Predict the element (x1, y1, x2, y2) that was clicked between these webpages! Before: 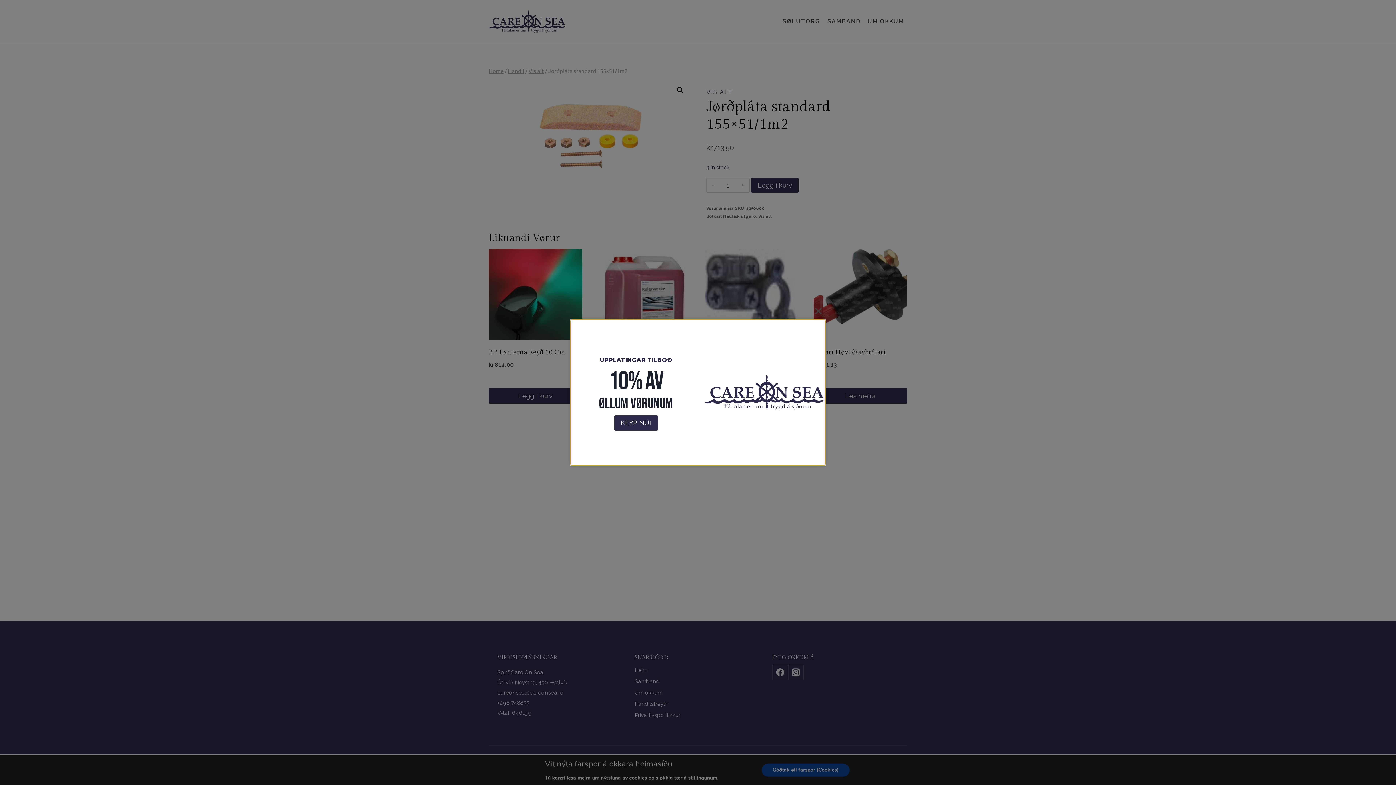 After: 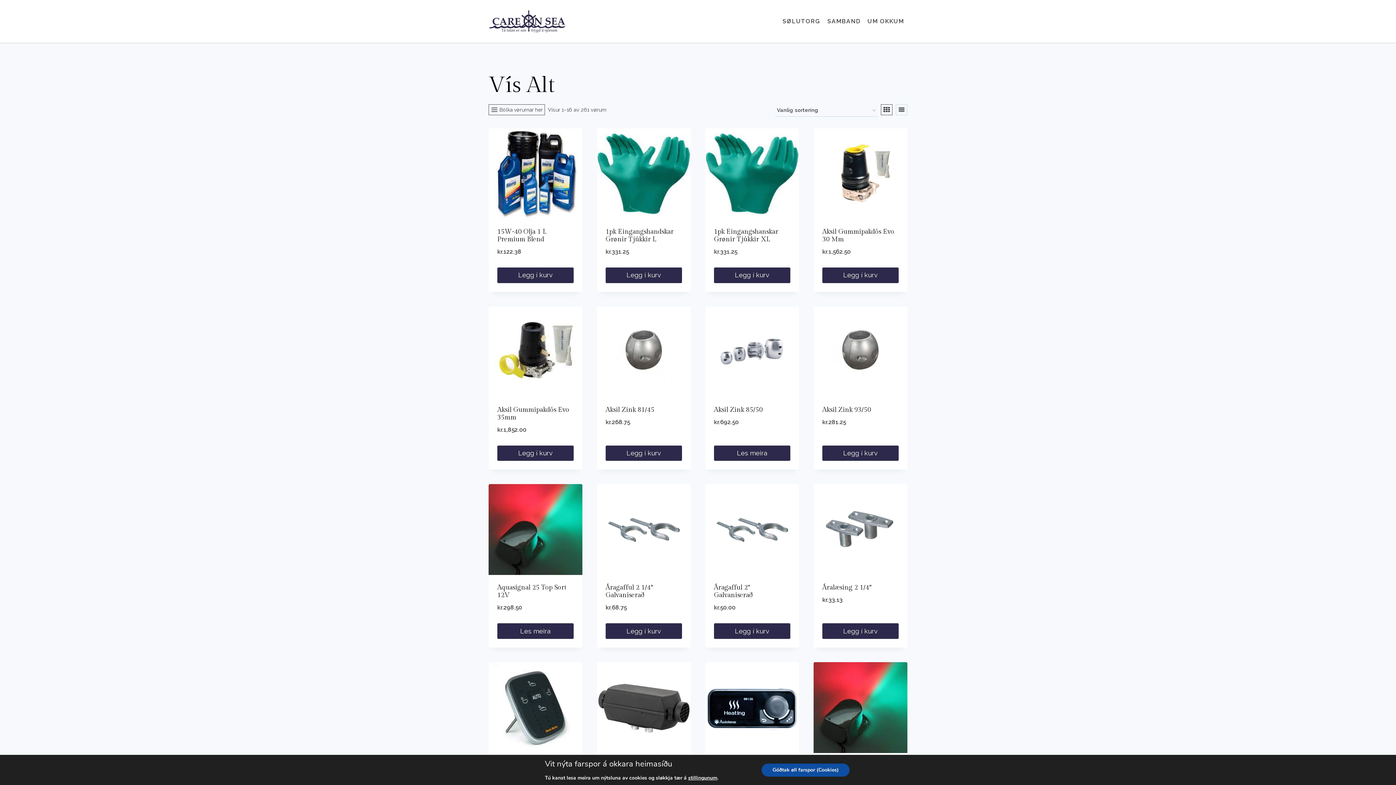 Action: bbox: (614, 415, 658, 430) label: KEYP NÚ!